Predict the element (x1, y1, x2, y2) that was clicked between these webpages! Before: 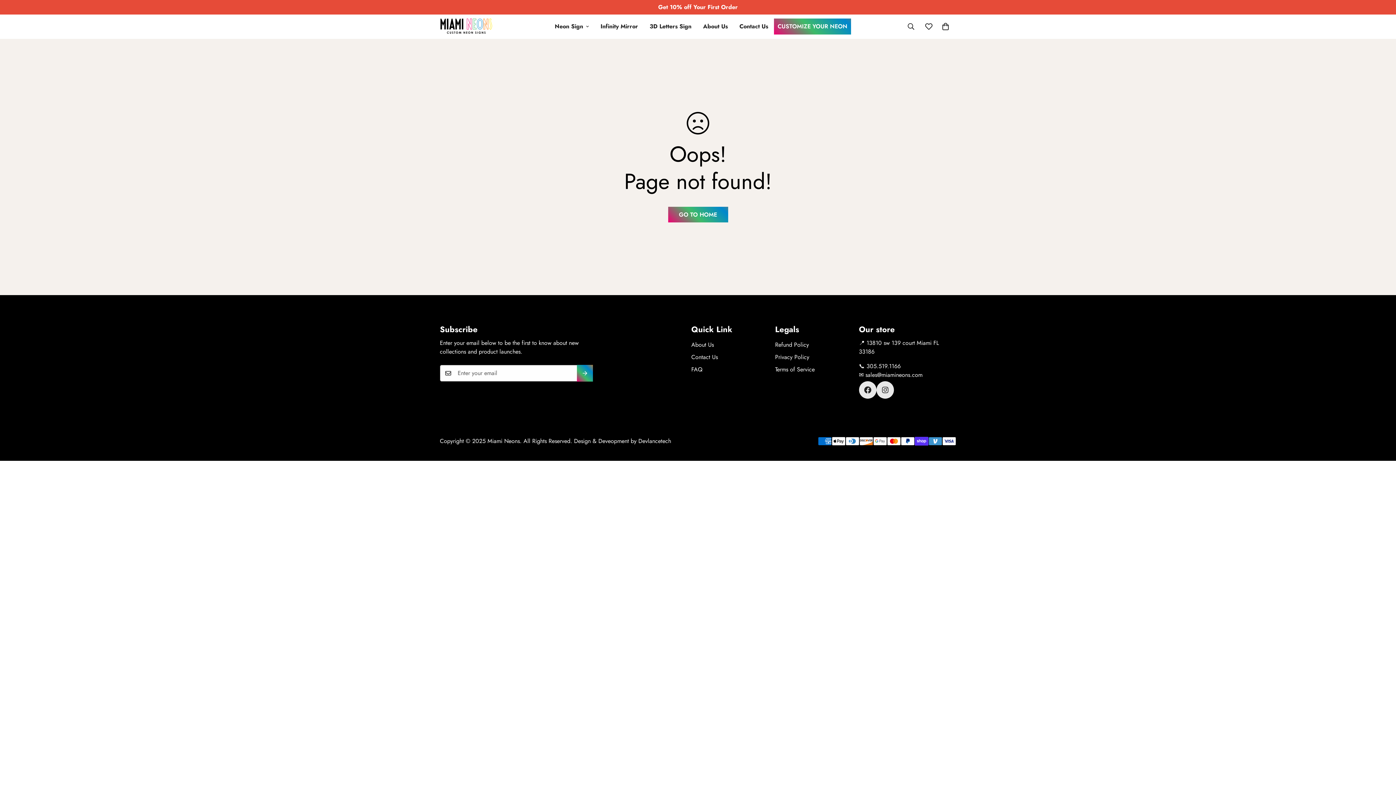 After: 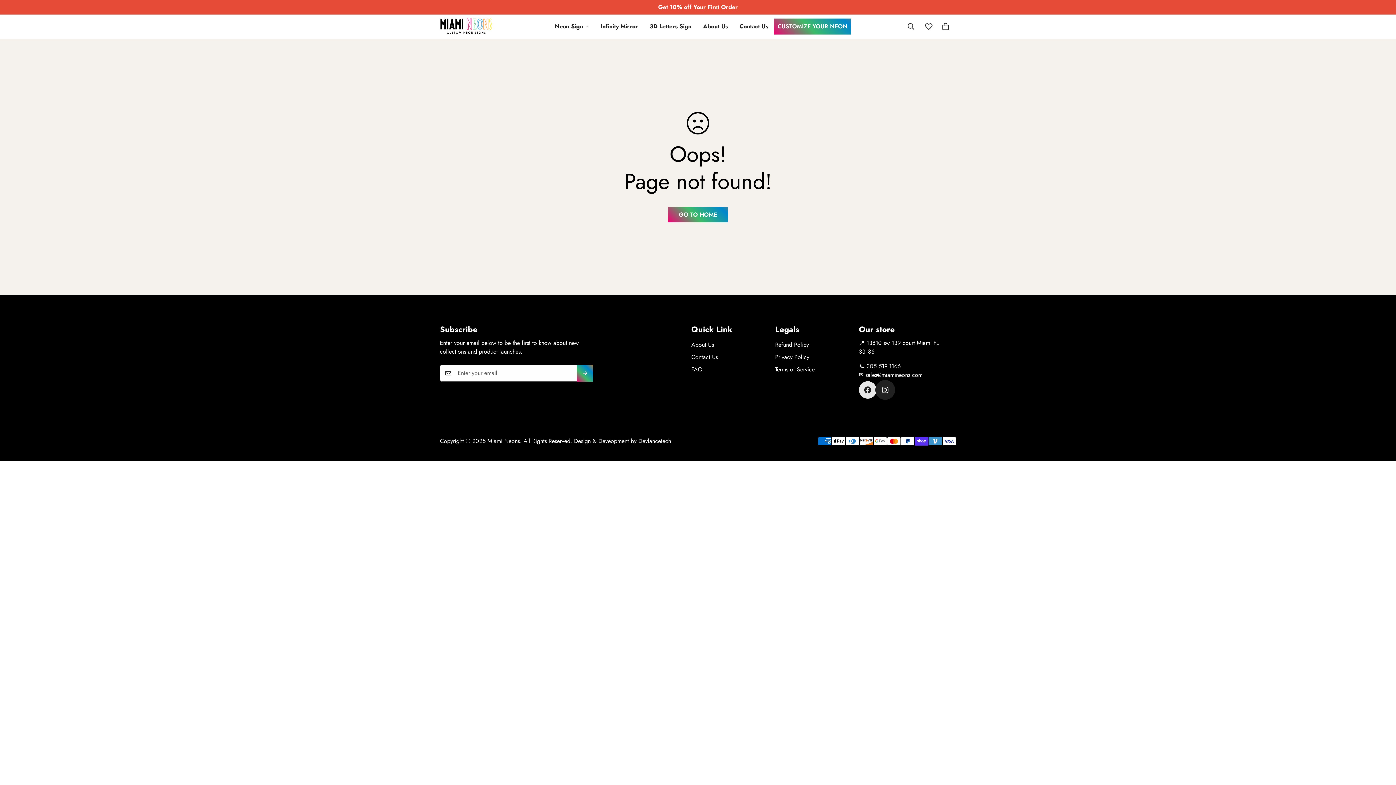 Action: bbox: (876, 381, 894, 398) label: Instagram